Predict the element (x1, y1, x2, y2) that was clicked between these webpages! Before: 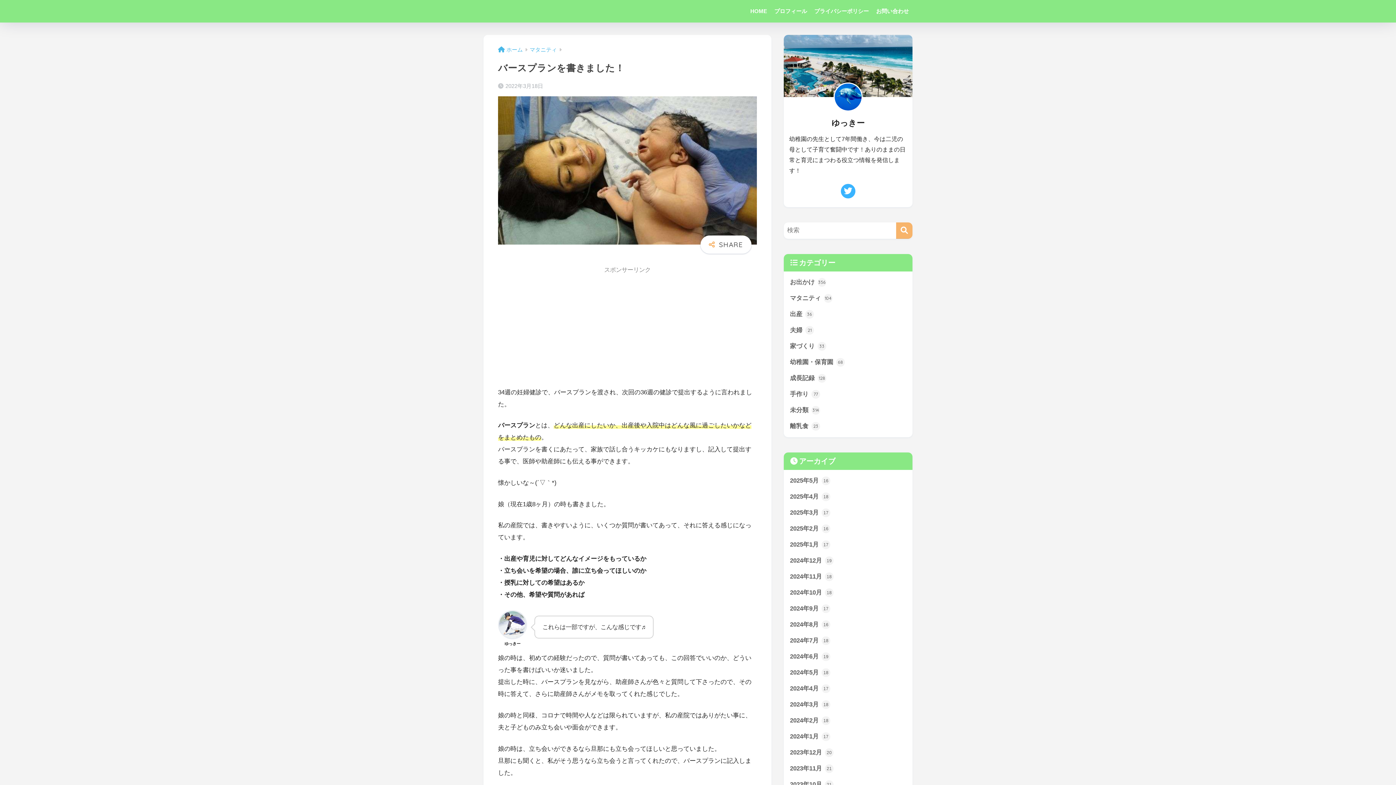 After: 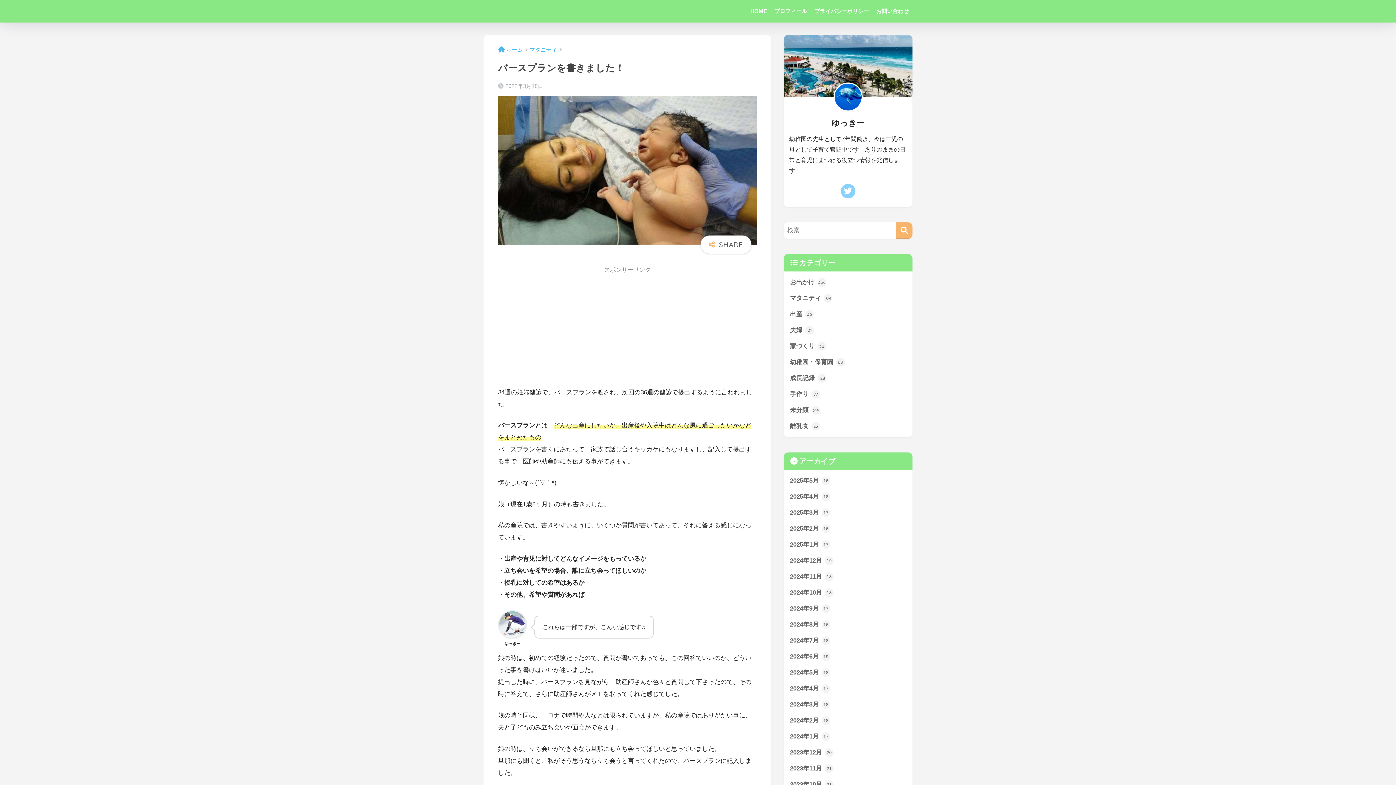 Action: bbox: (839, 182, 857, 199)